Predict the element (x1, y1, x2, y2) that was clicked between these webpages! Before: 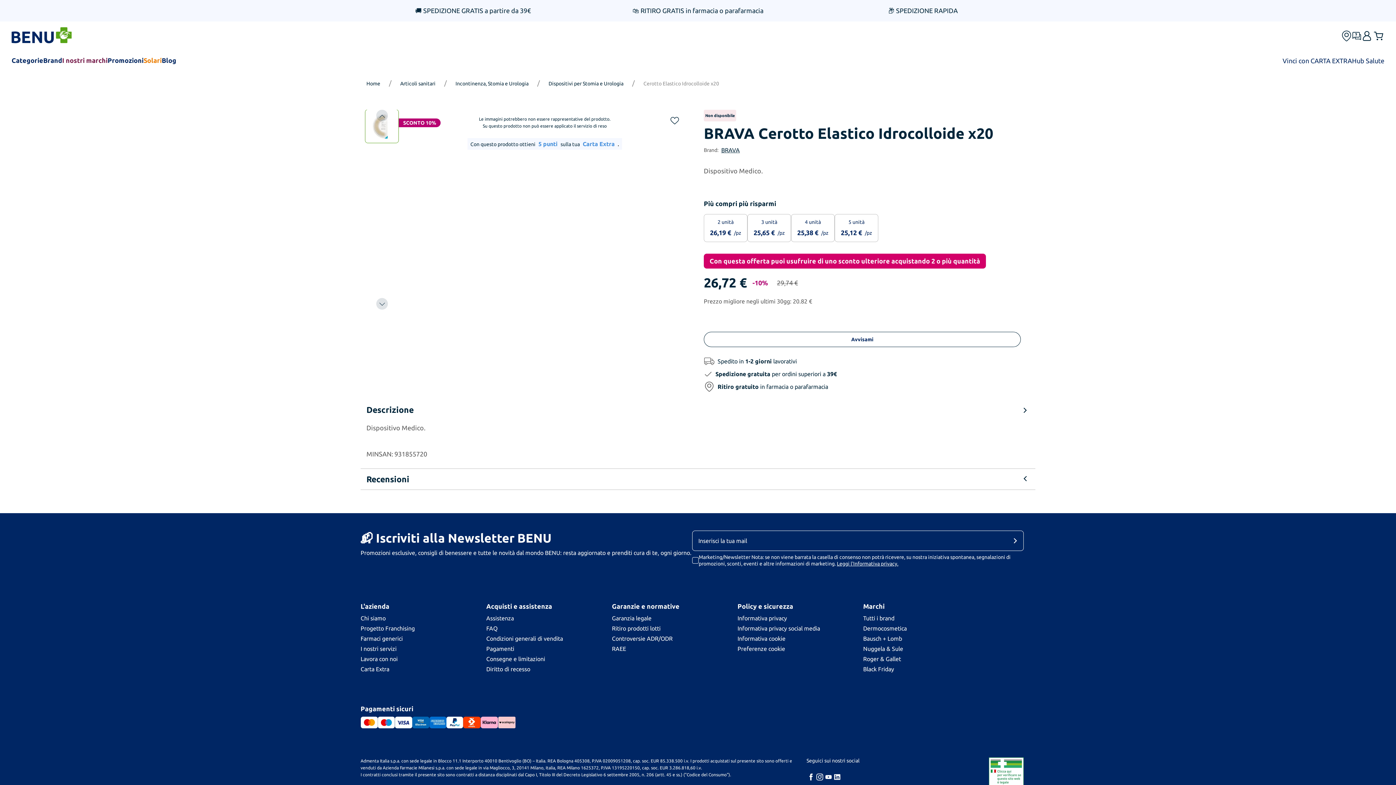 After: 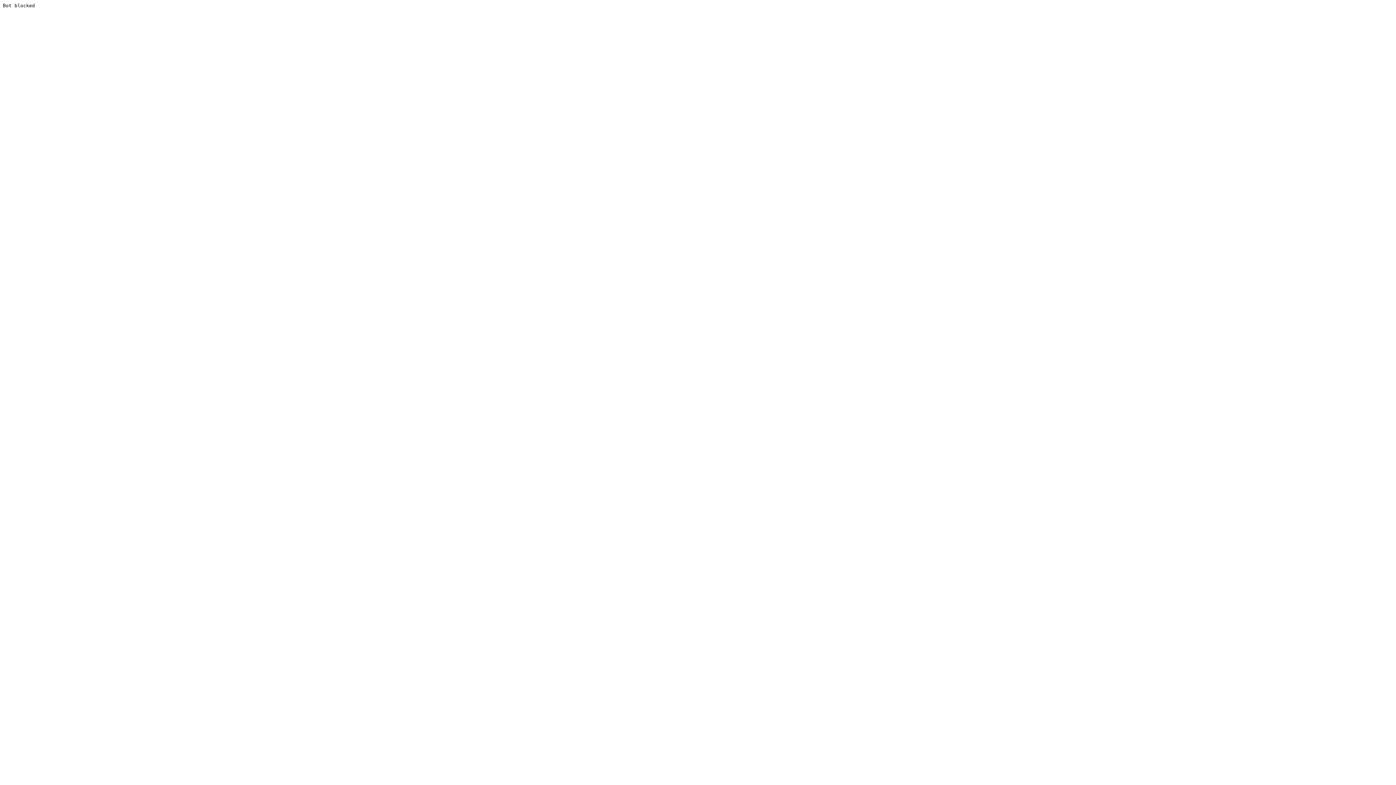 Action: bbox: (360, 654, 486, 663) label: Lavora con noi